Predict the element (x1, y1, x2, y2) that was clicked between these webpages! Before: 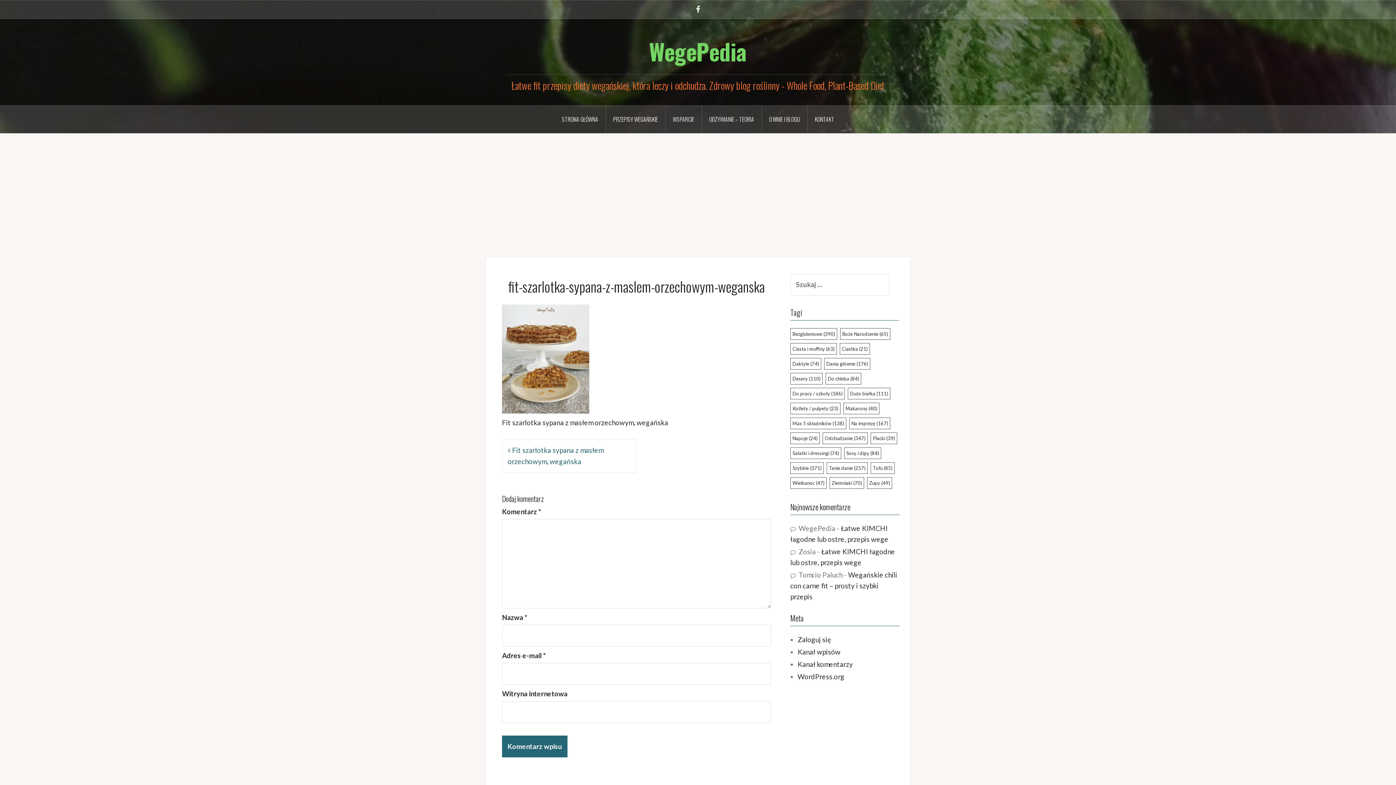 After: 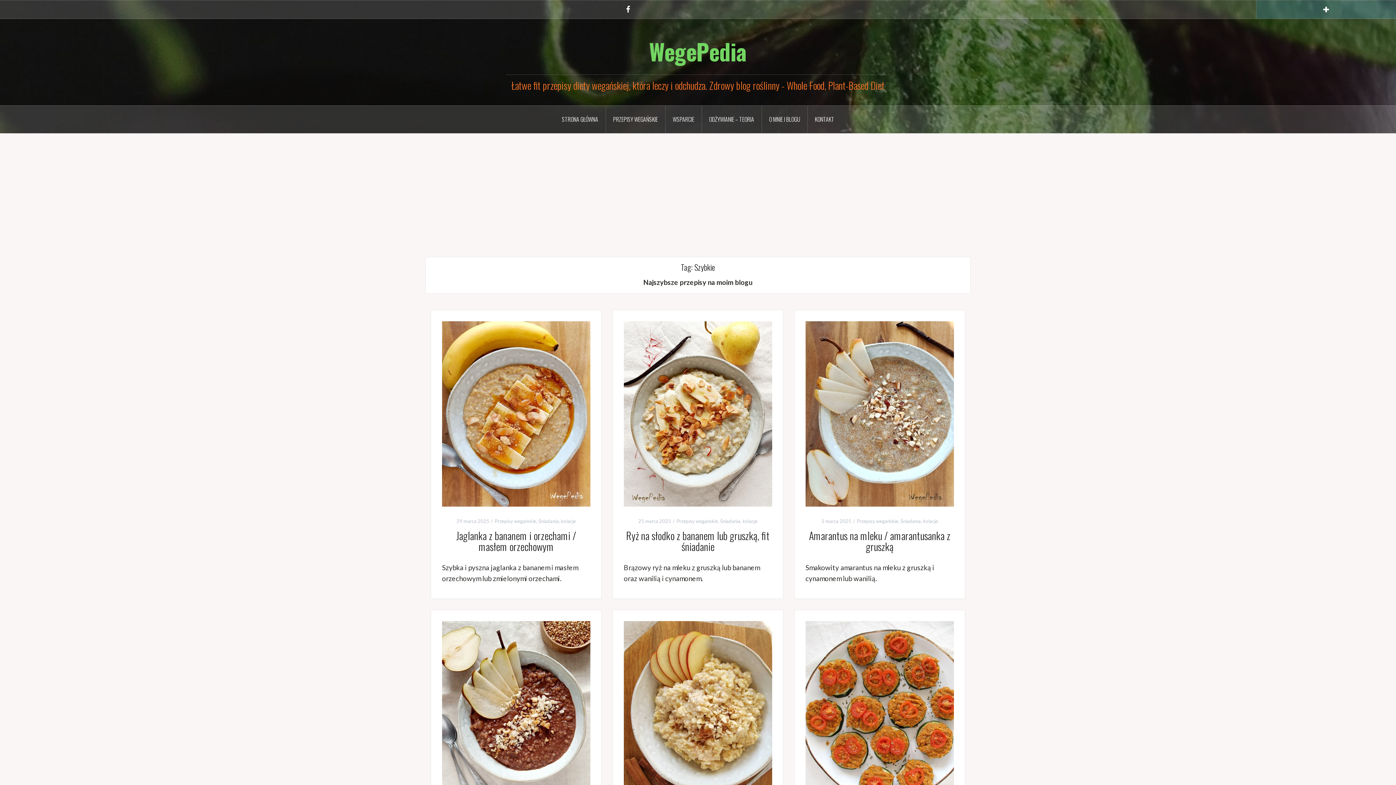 Action: bbox: (790, 462, 824, 474) label: Szybkie (371 elementów)